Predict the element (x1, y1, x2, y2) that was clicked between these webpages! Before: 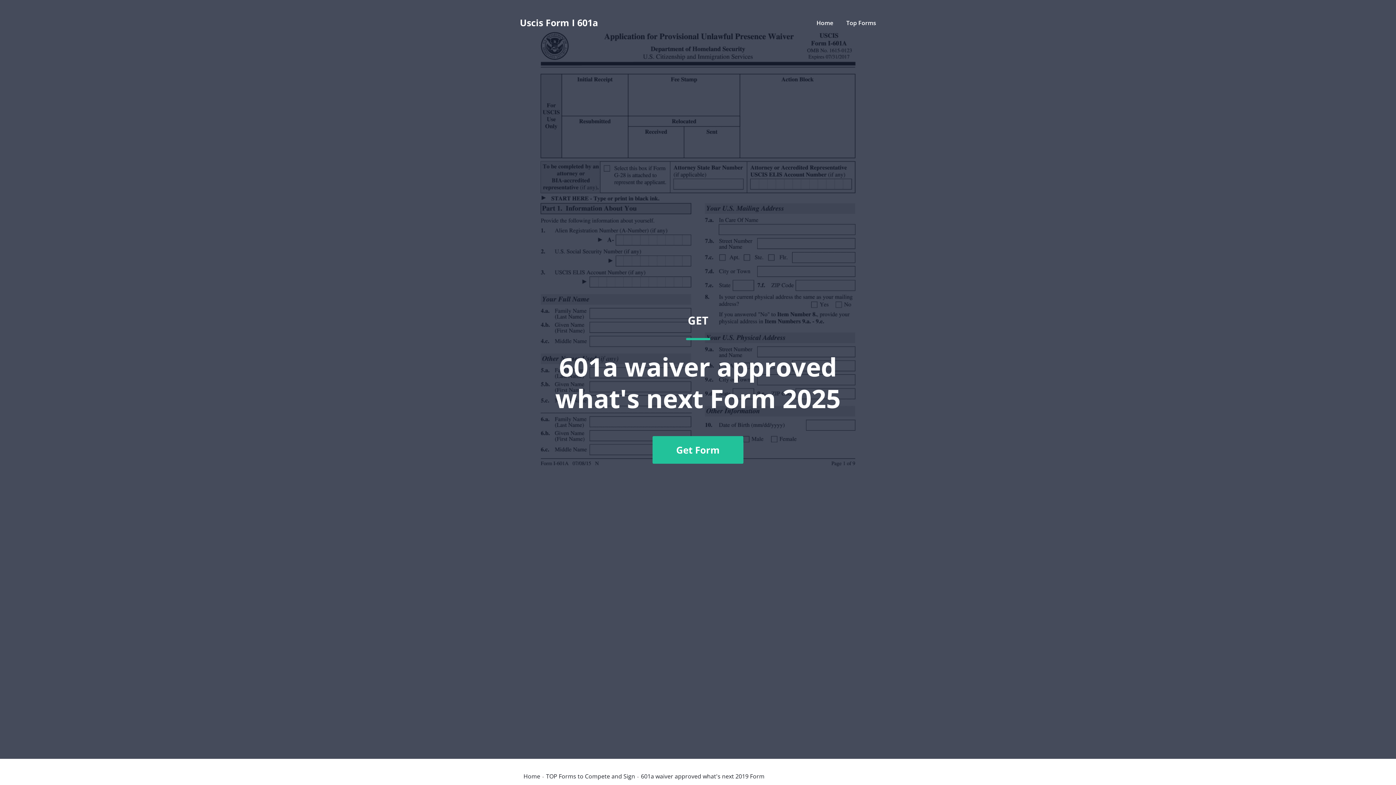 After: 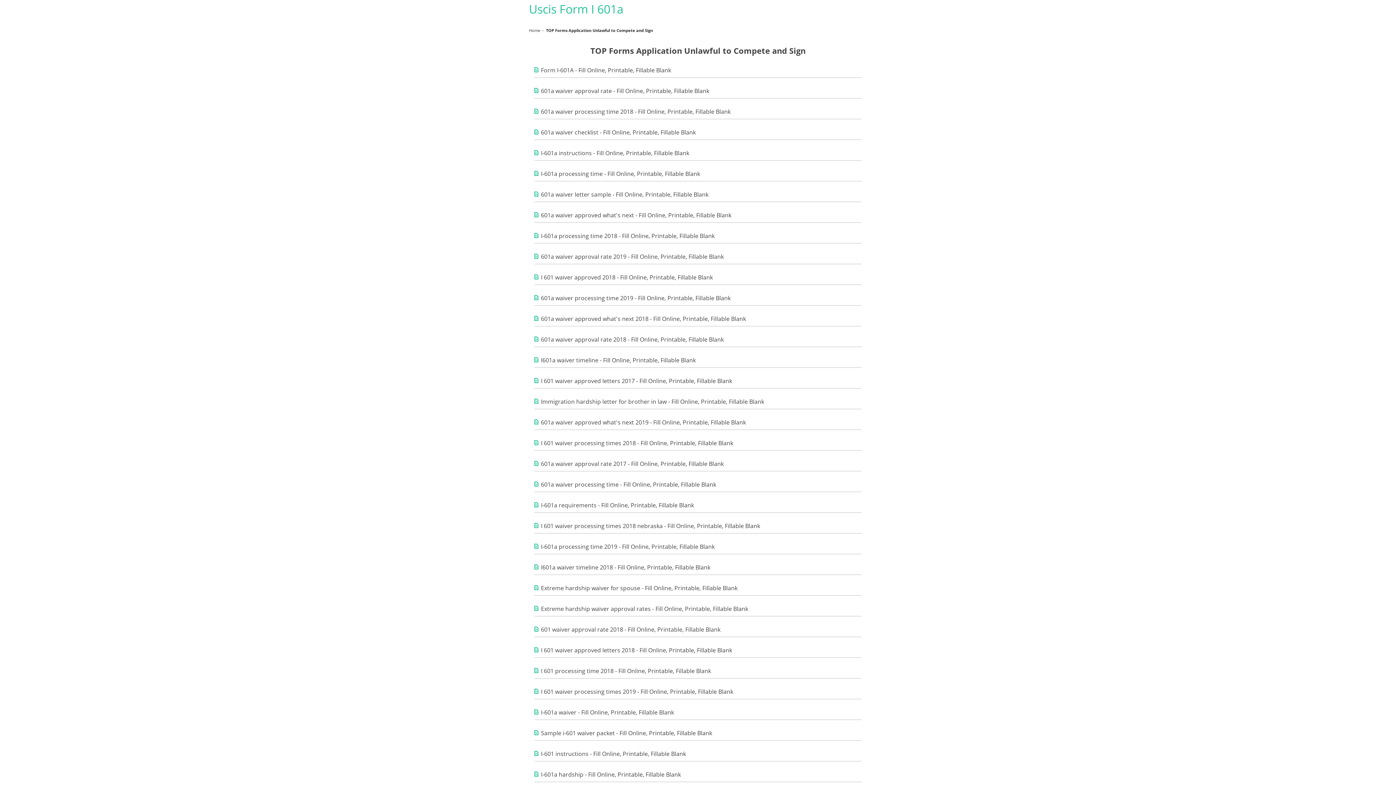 Action: bbox: (846, 18, 876, 26) label: Top Forms